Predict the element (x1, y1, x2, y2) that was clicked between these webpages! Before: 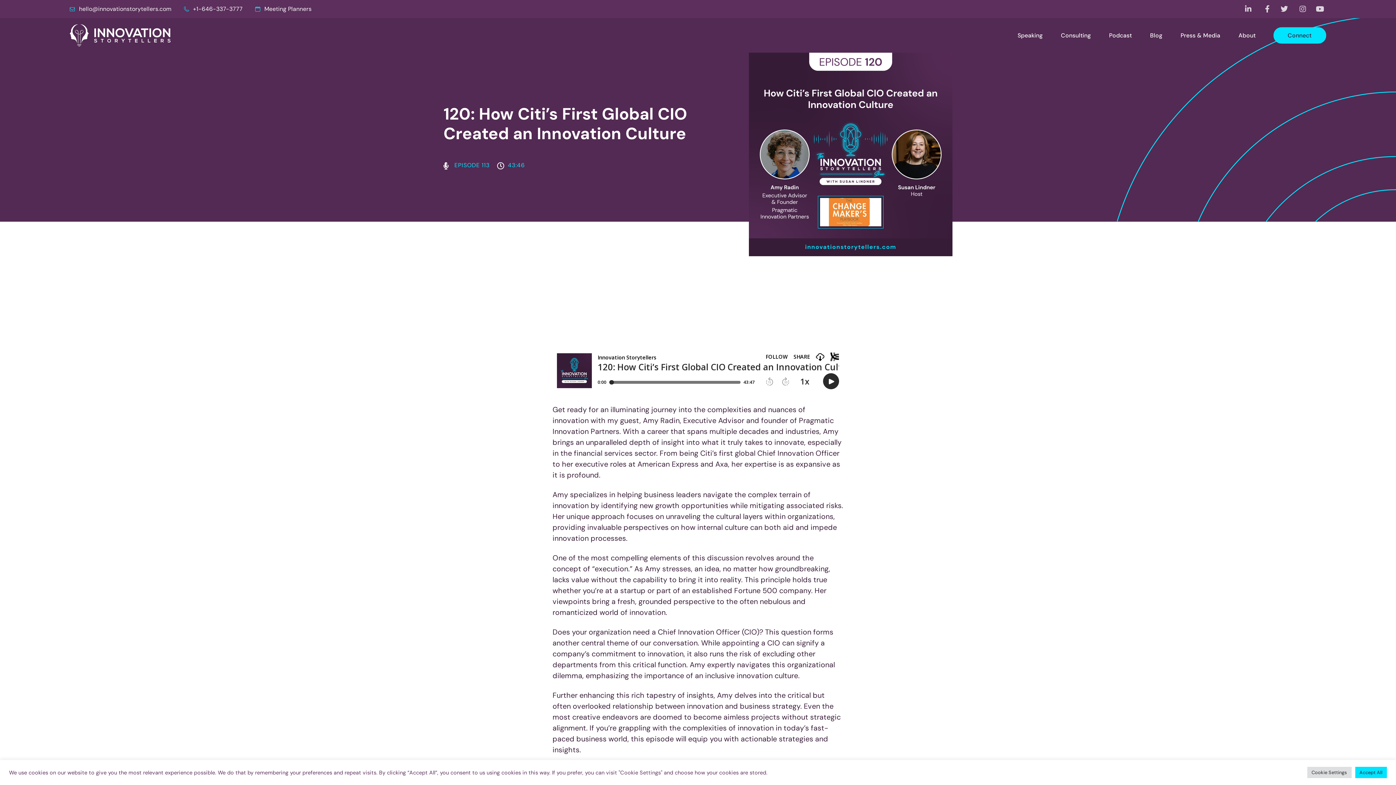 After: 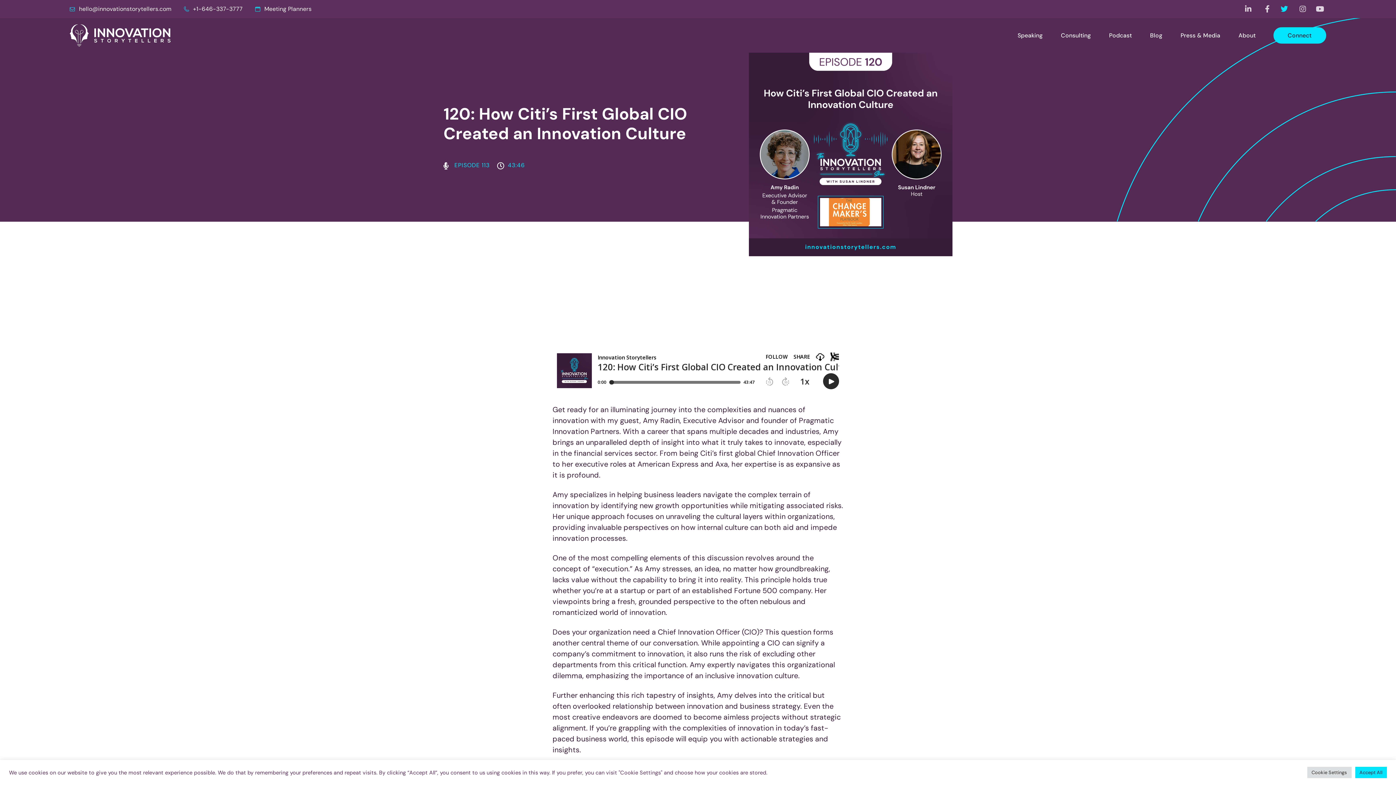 Action: bbox: (1279, 5, 1290, 12)